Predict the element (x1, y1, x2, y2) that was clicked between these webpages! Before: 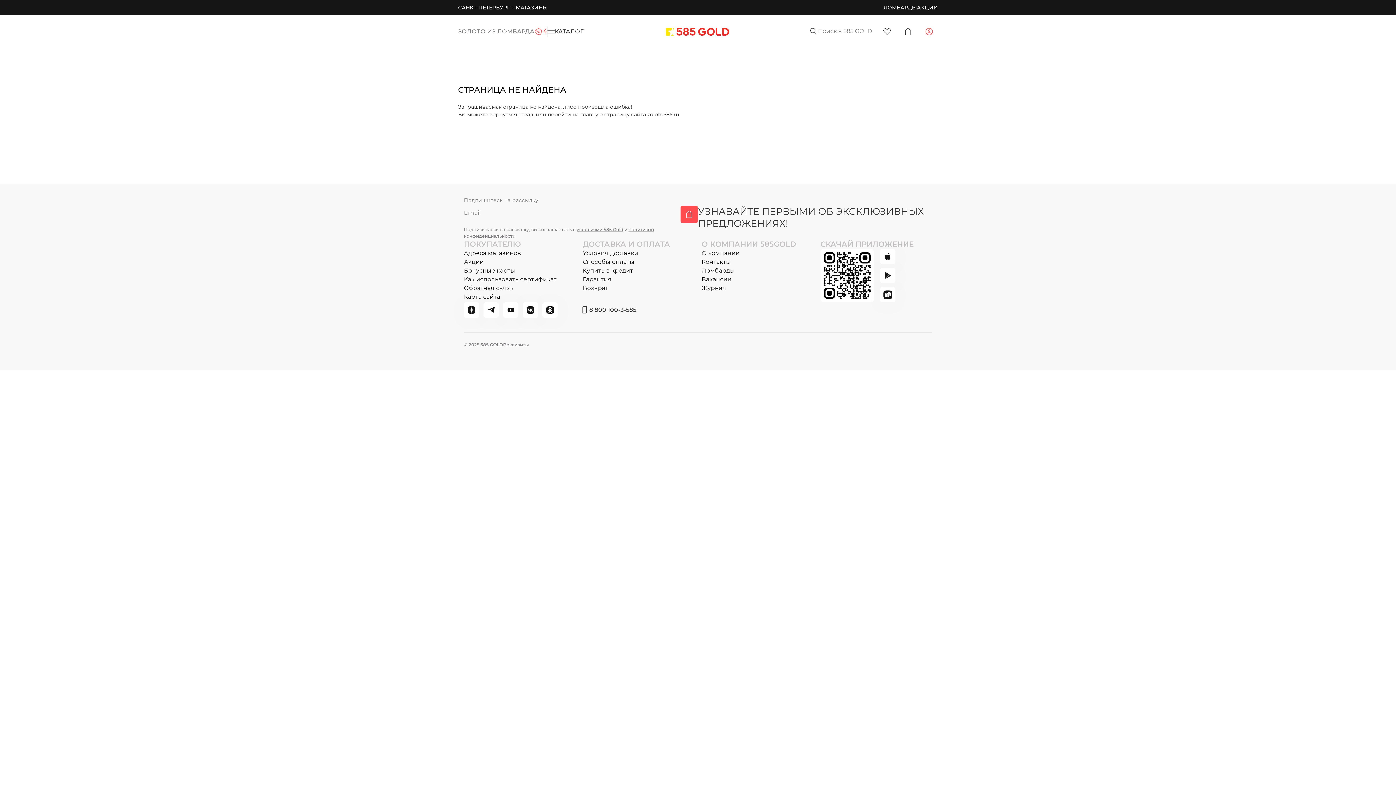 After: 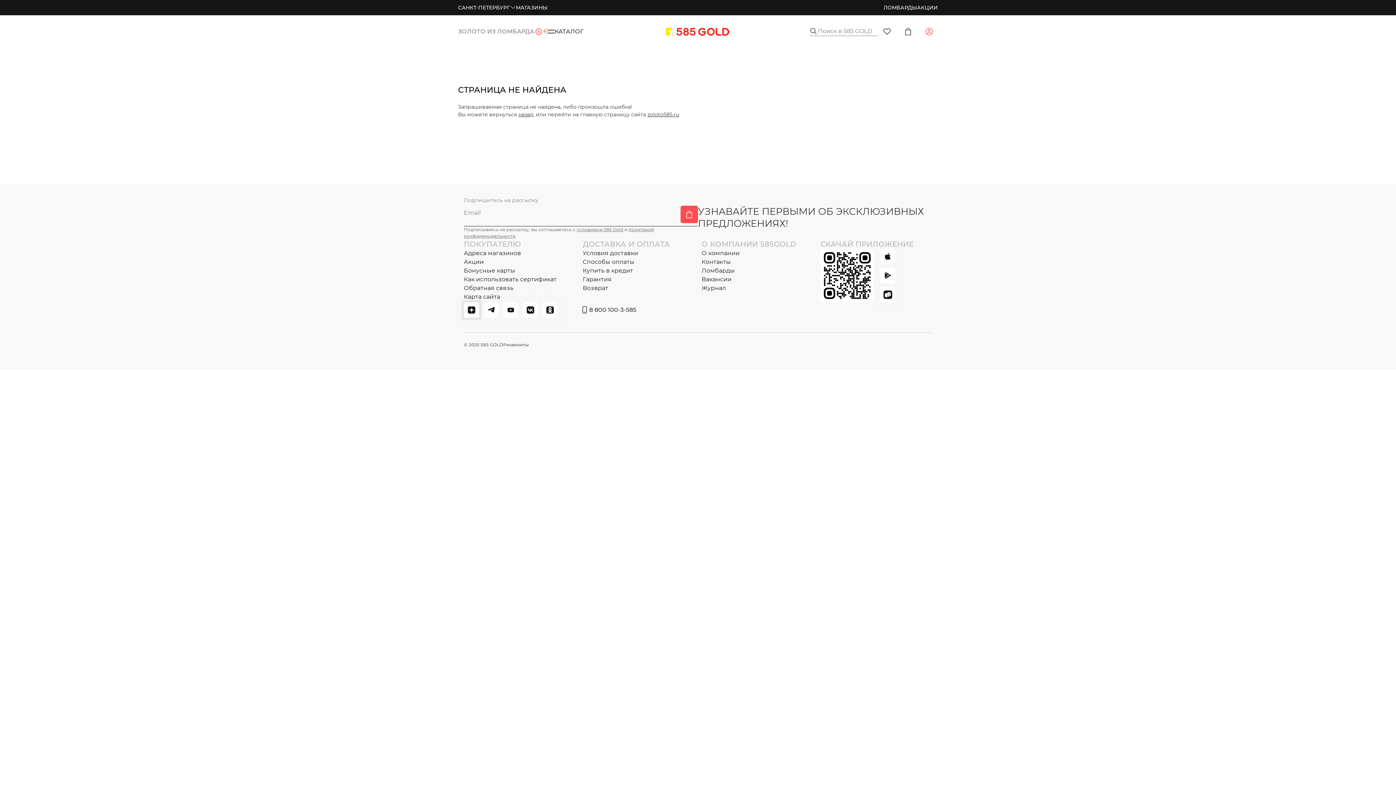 Action: bbox: (464, 302, 479, 317)